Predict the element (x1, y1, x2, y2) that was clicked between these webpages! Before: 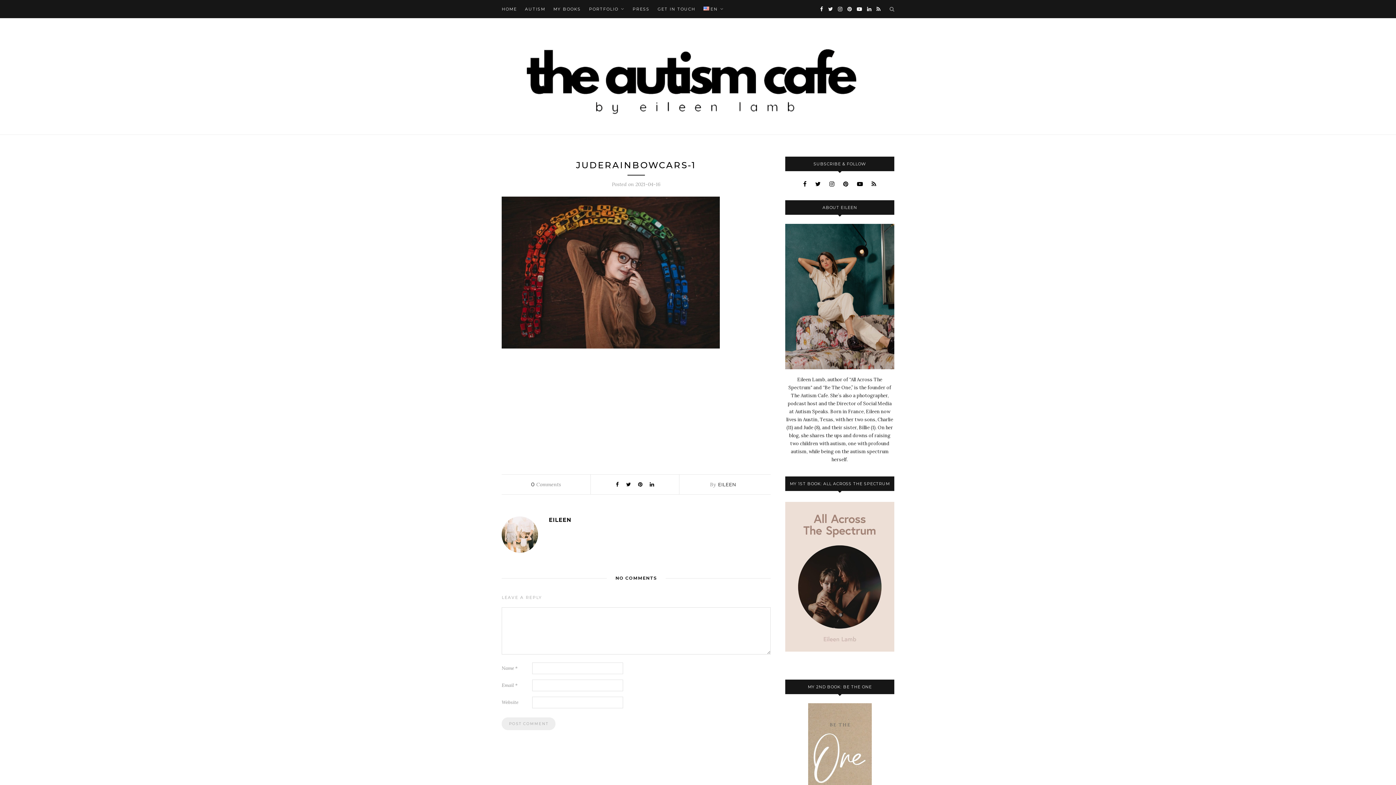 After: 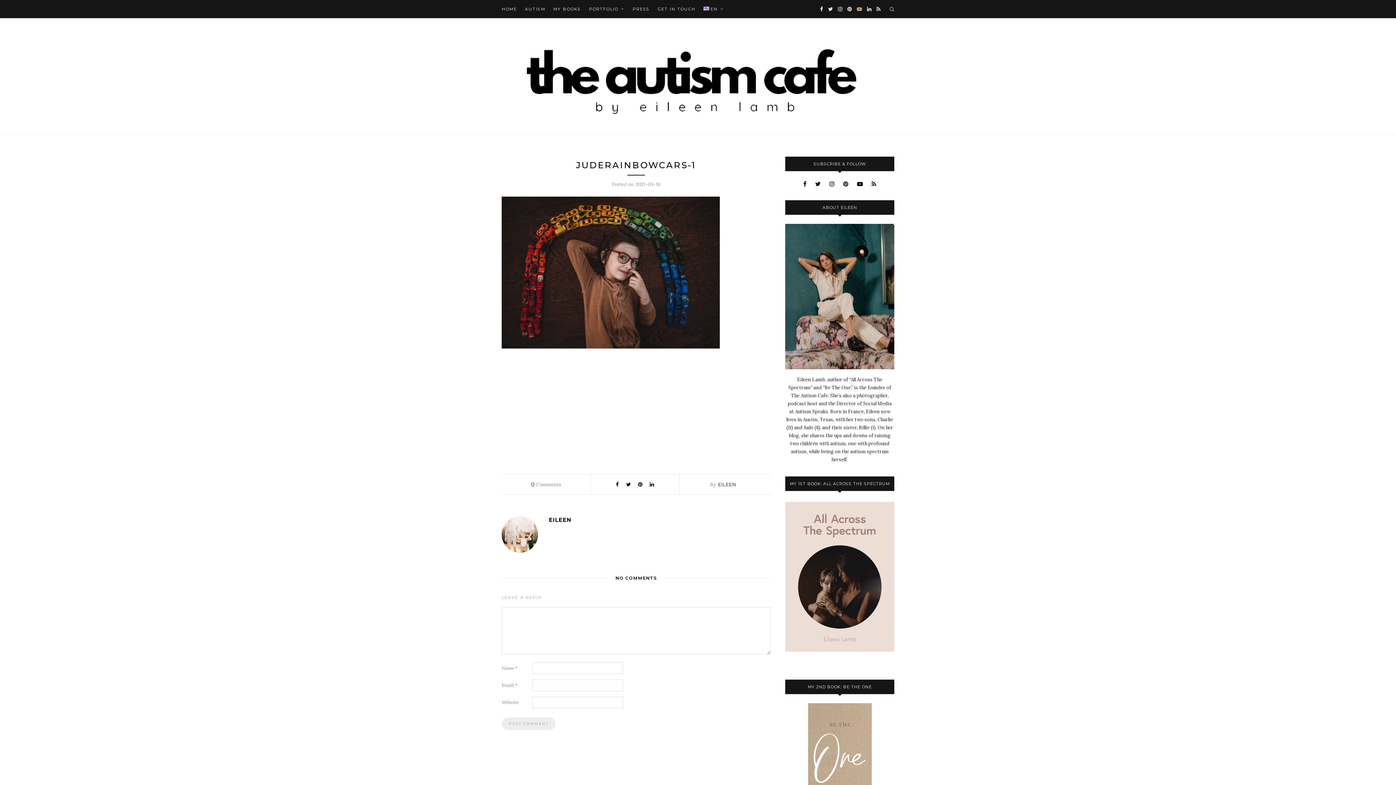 Action: bbox: (857, 0, 862, 18)